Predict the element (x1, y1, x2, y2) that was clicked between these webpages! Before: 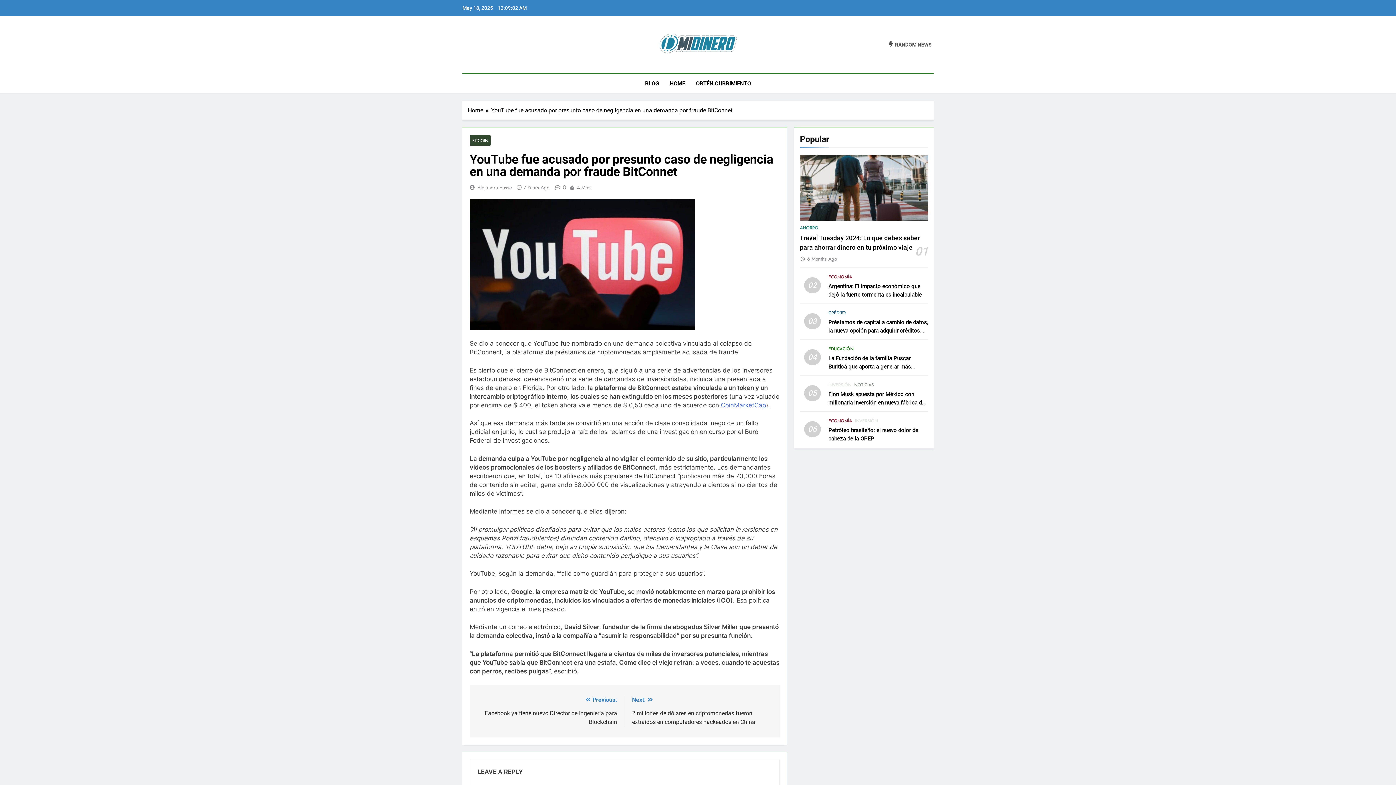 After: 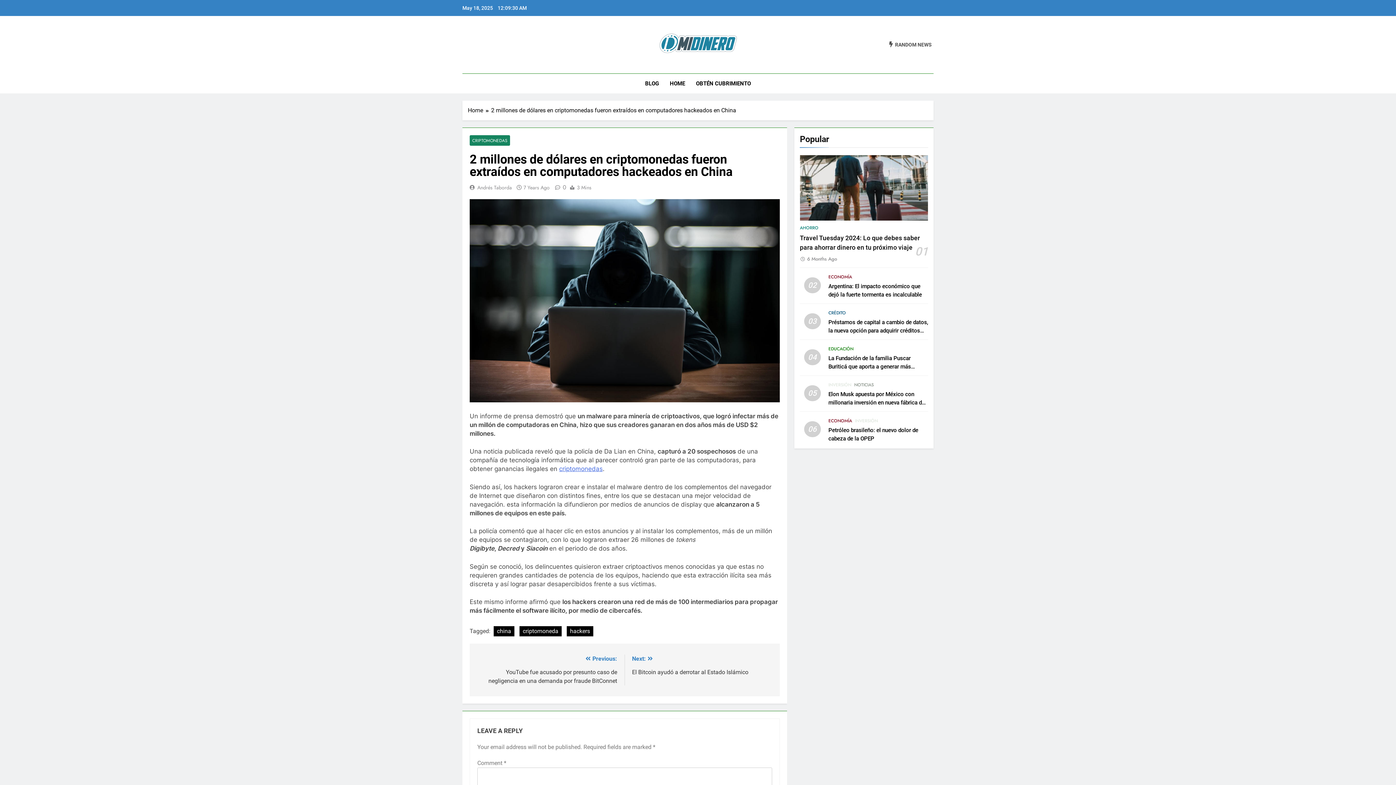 Action: label: Next:
2 millones de dólares en criptomonedas fueron extraídos en computadores hackeados en China bbox: (632, 696, 772, 725)